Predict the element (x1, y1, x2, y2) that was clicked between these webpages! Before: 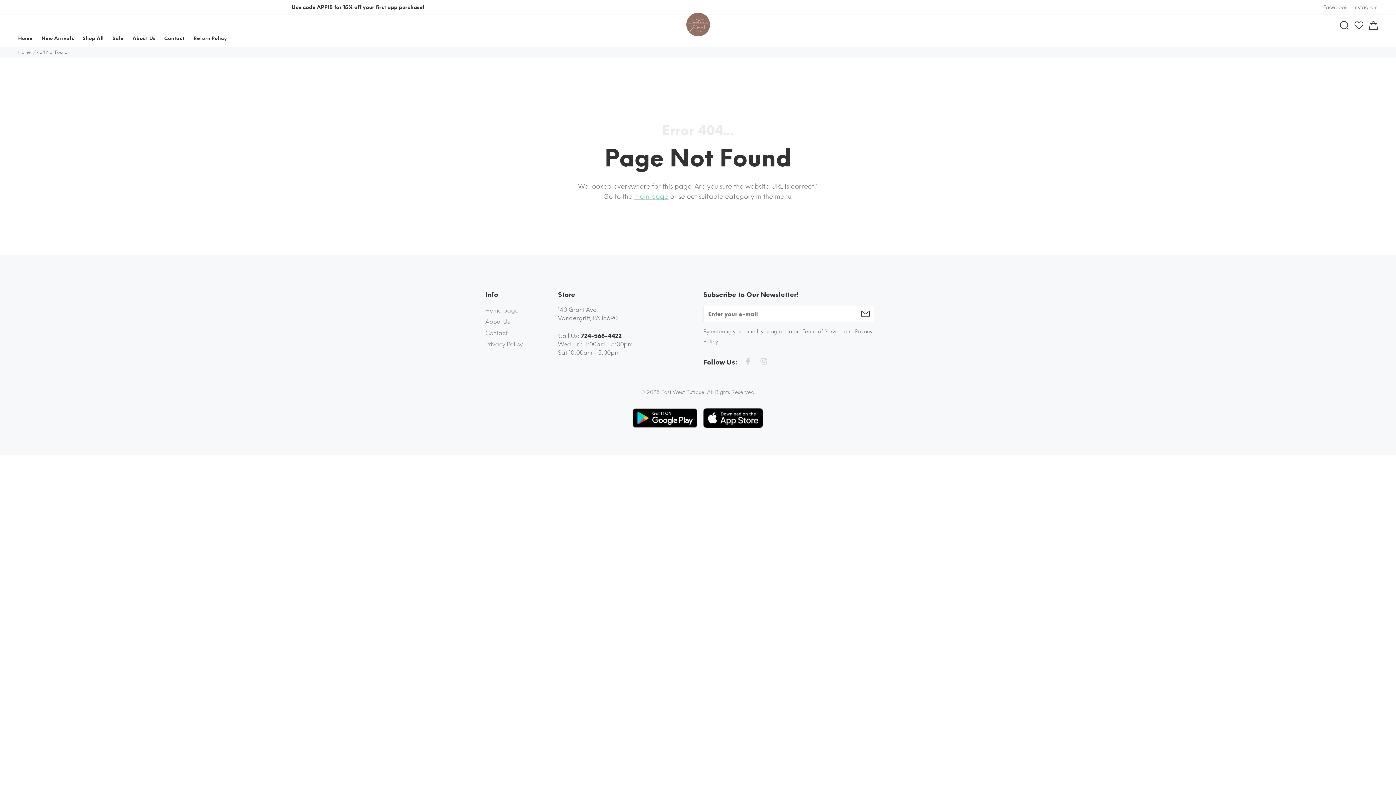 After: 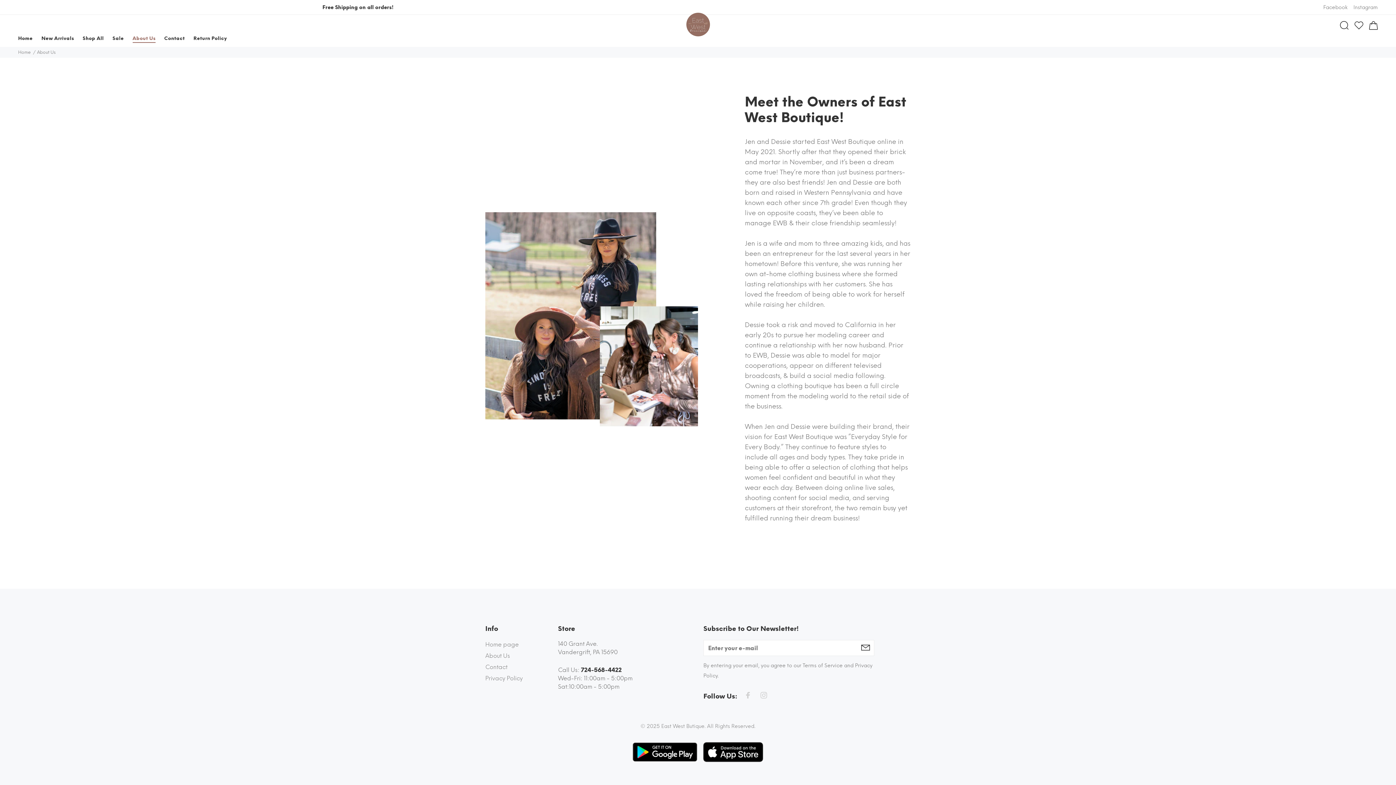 Action: label: About Us bbox: (485, 316, 510, 327)